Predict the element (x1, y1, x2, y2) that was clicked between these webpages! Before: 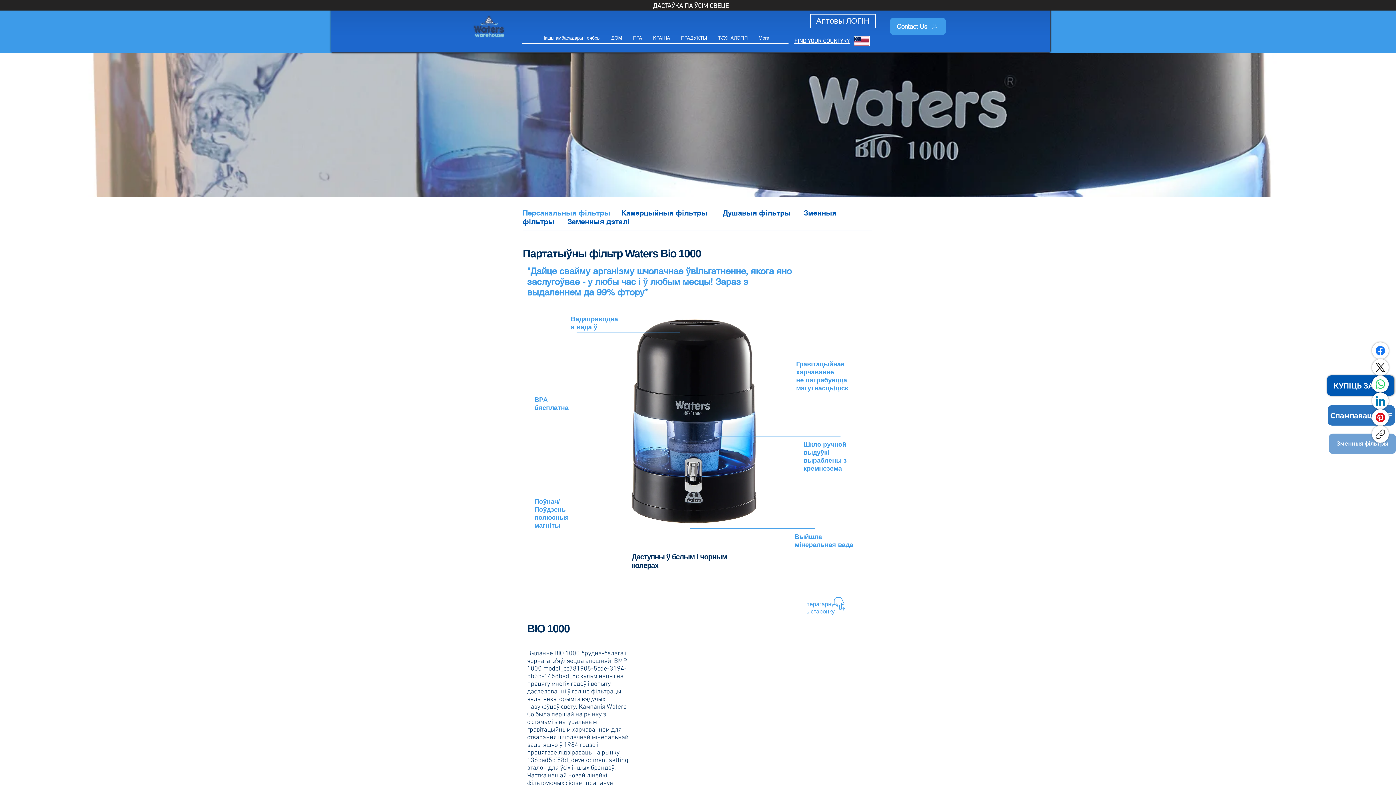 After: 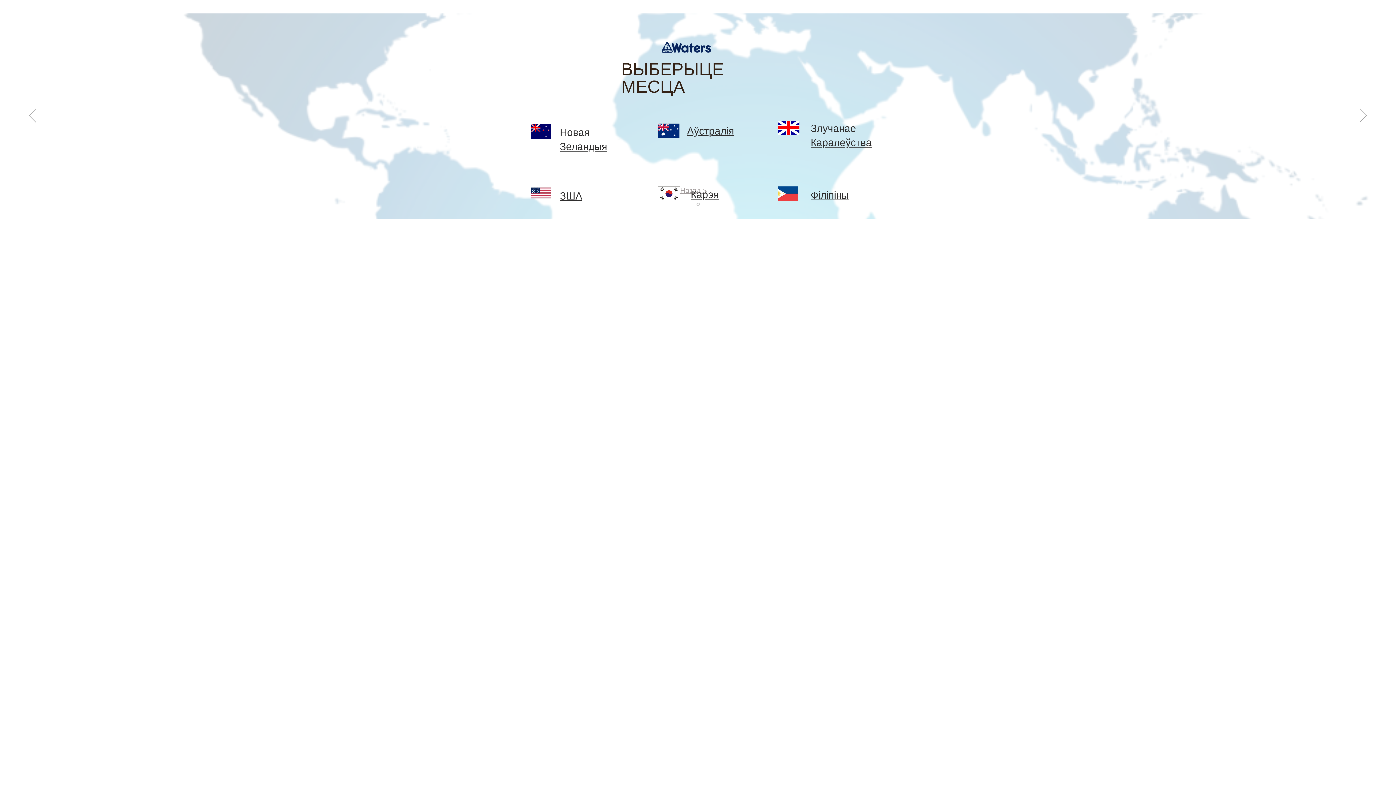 Action: bbox: (794, 37, 849, 45) label: FIND YOUR COUNTYRY